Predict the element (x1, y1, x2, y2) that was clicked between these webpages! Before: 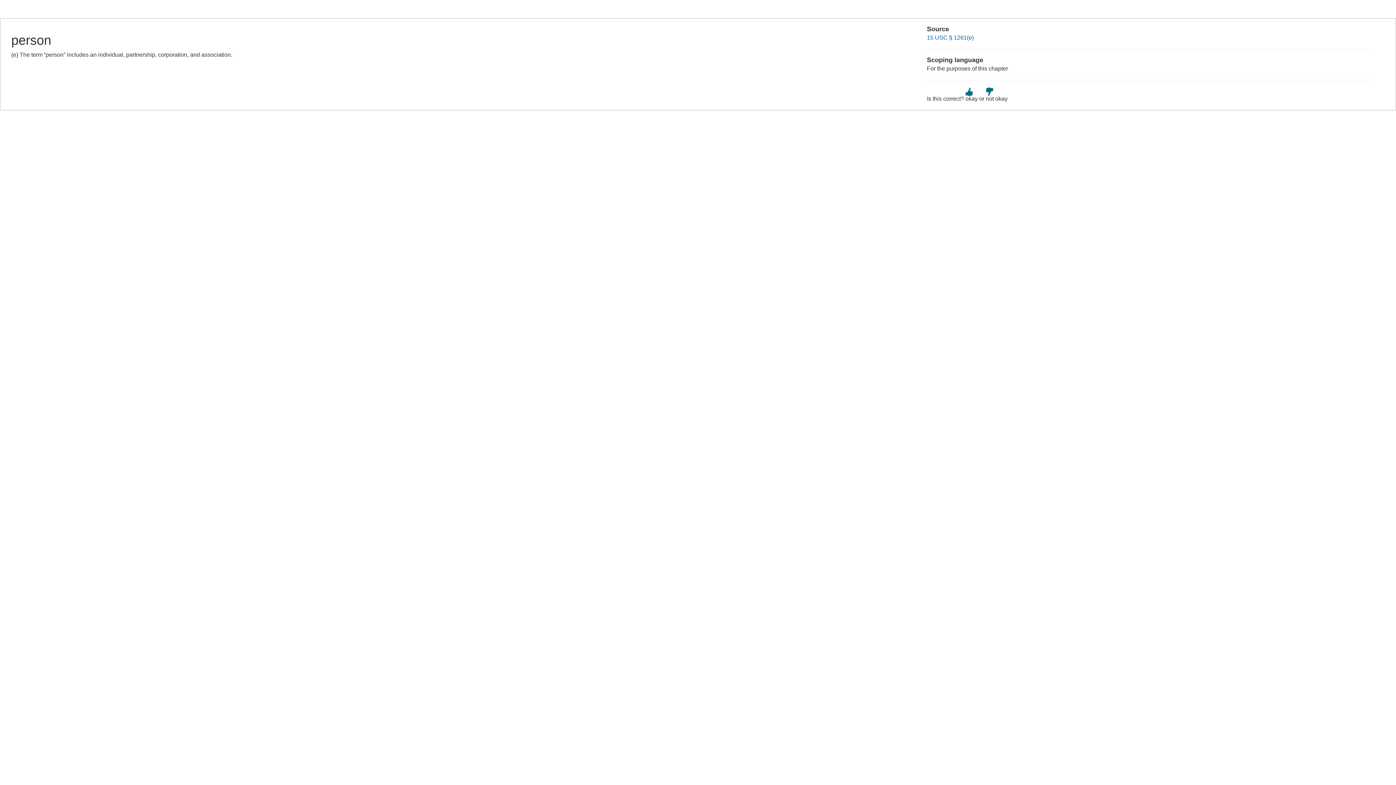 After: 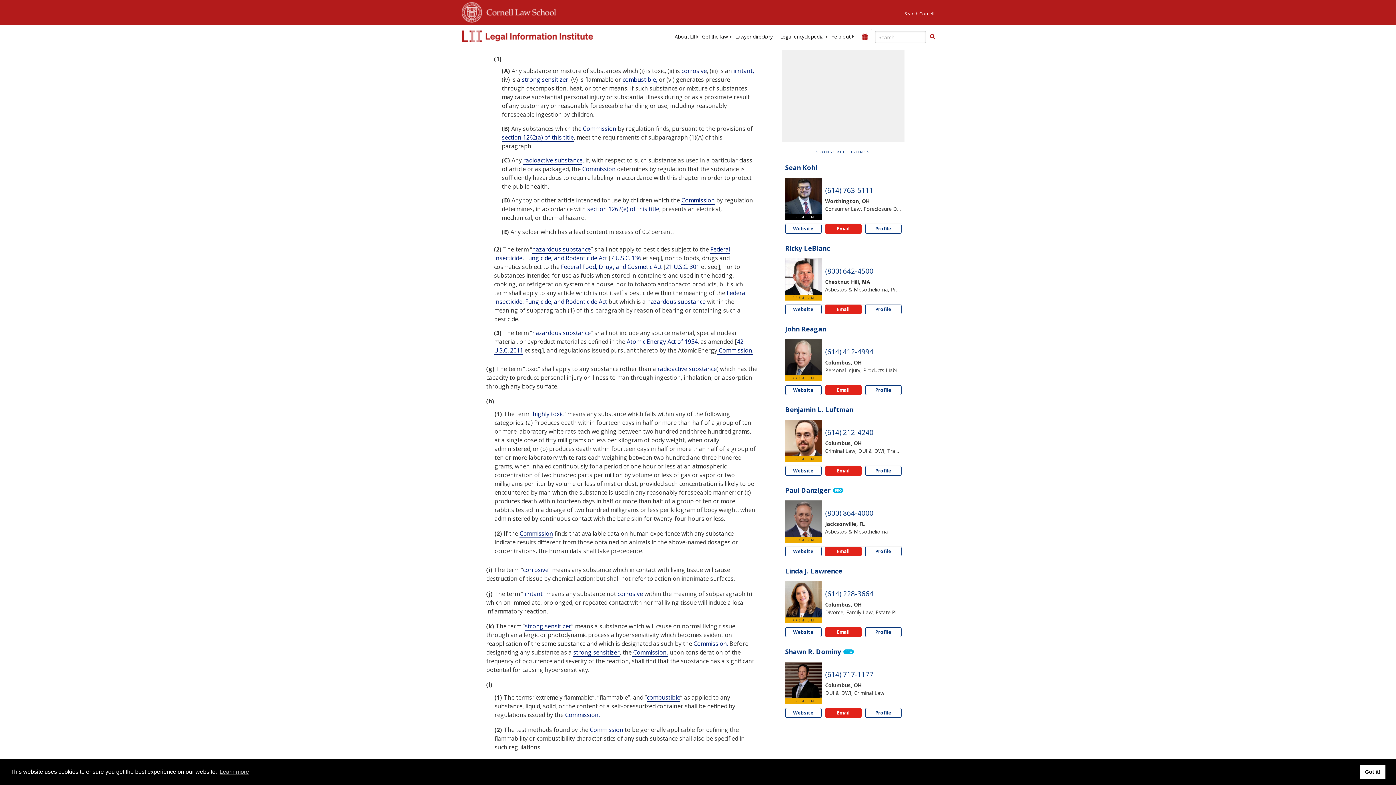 Action: label: 15 USC § 1261(e) bbox: (927, 34, 974, 40)